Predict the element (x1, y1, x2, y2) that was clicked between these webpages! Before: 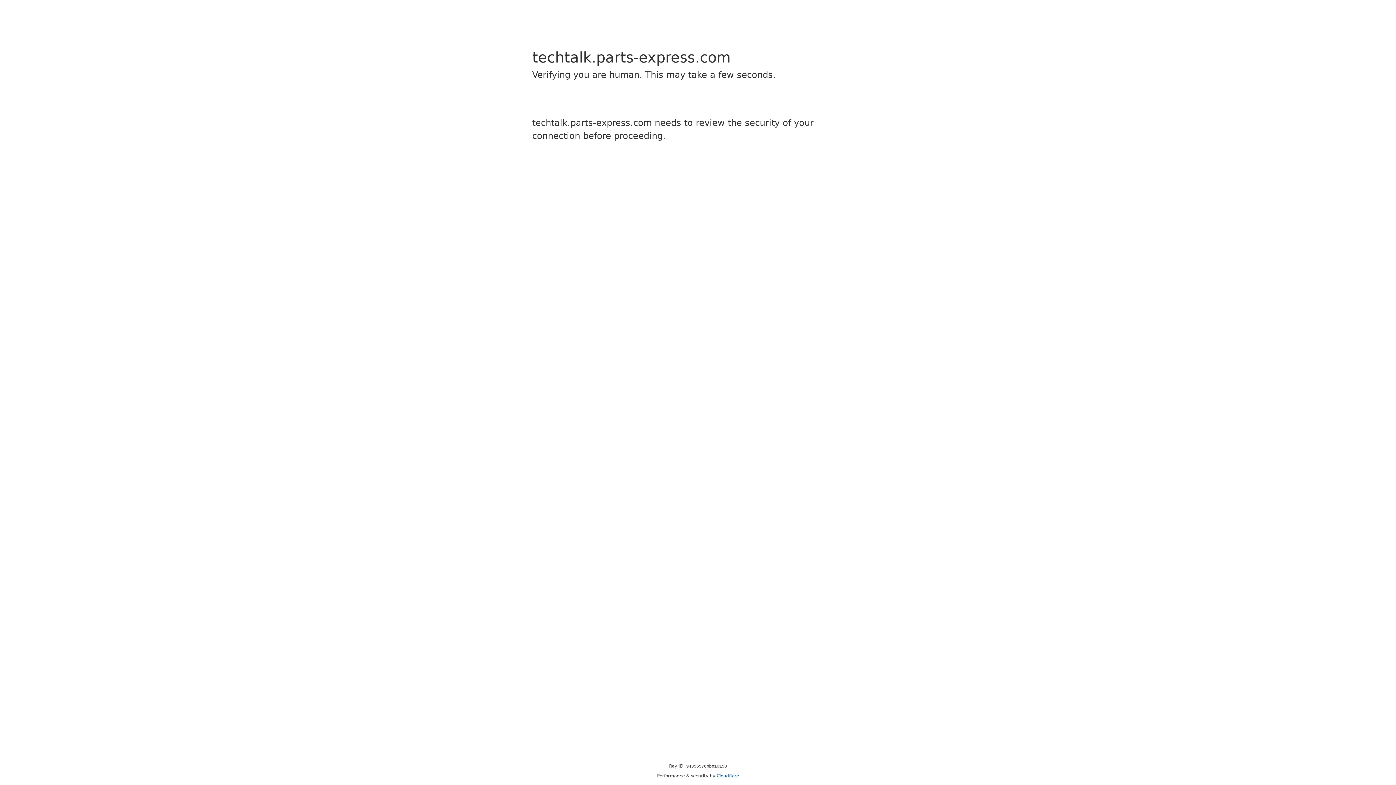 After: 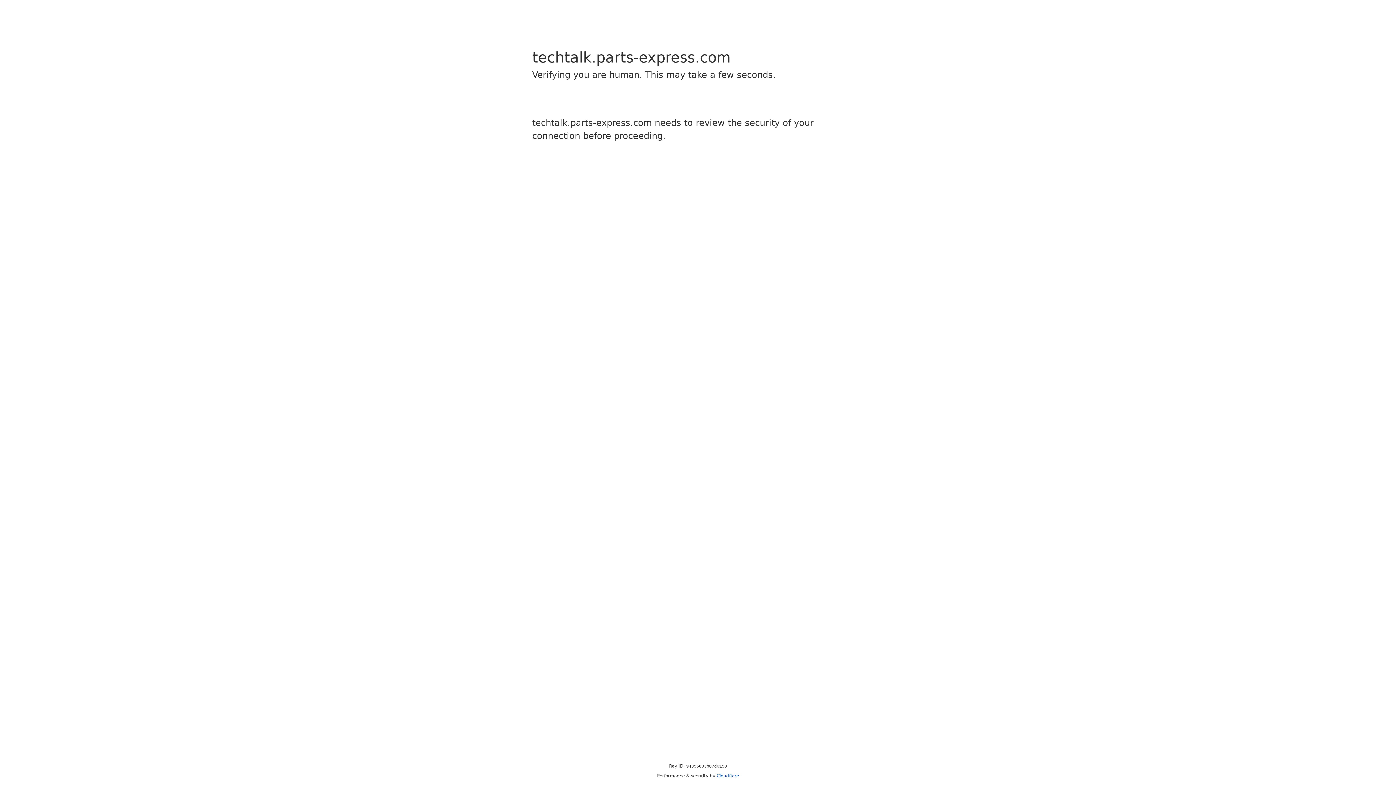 Action: label: Cloudflare bbox: (716, 773, 739, 778)